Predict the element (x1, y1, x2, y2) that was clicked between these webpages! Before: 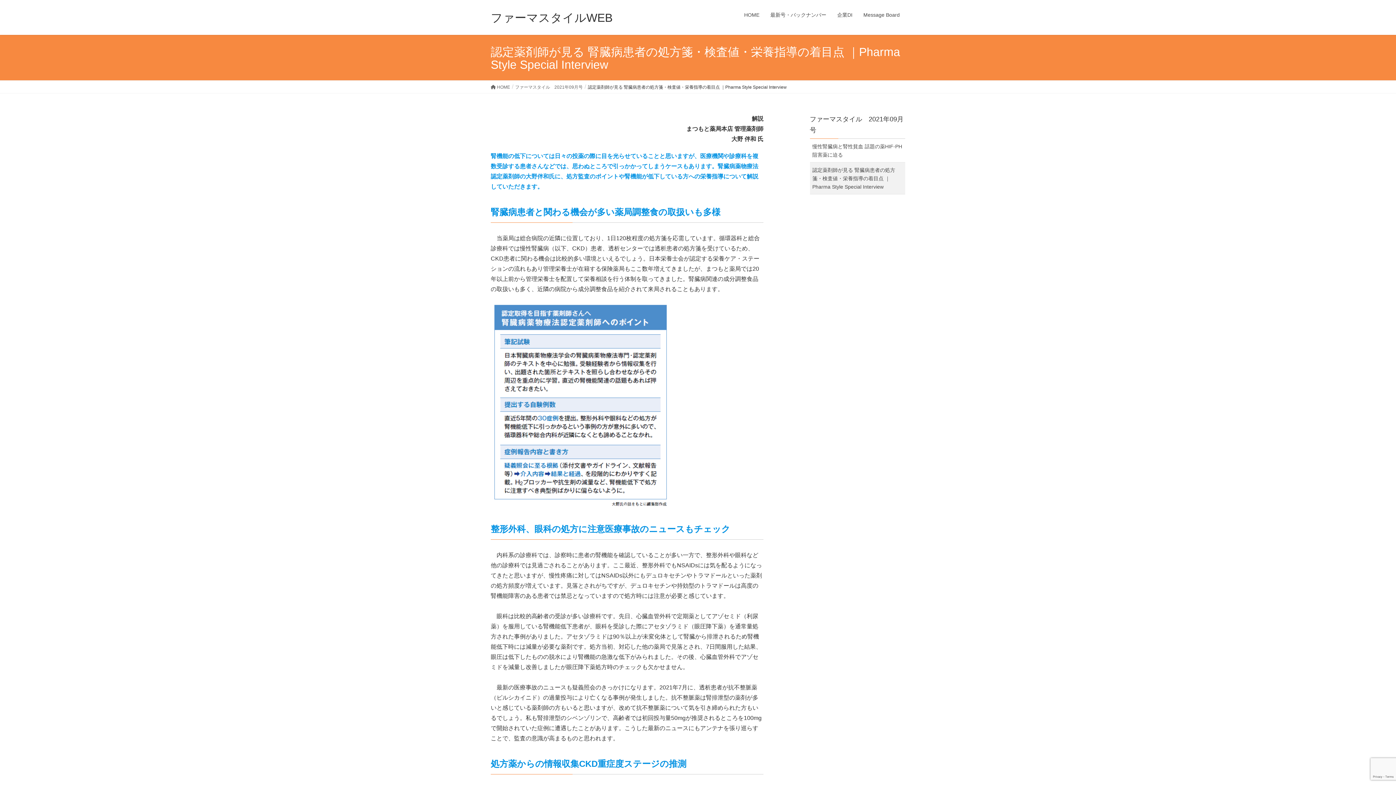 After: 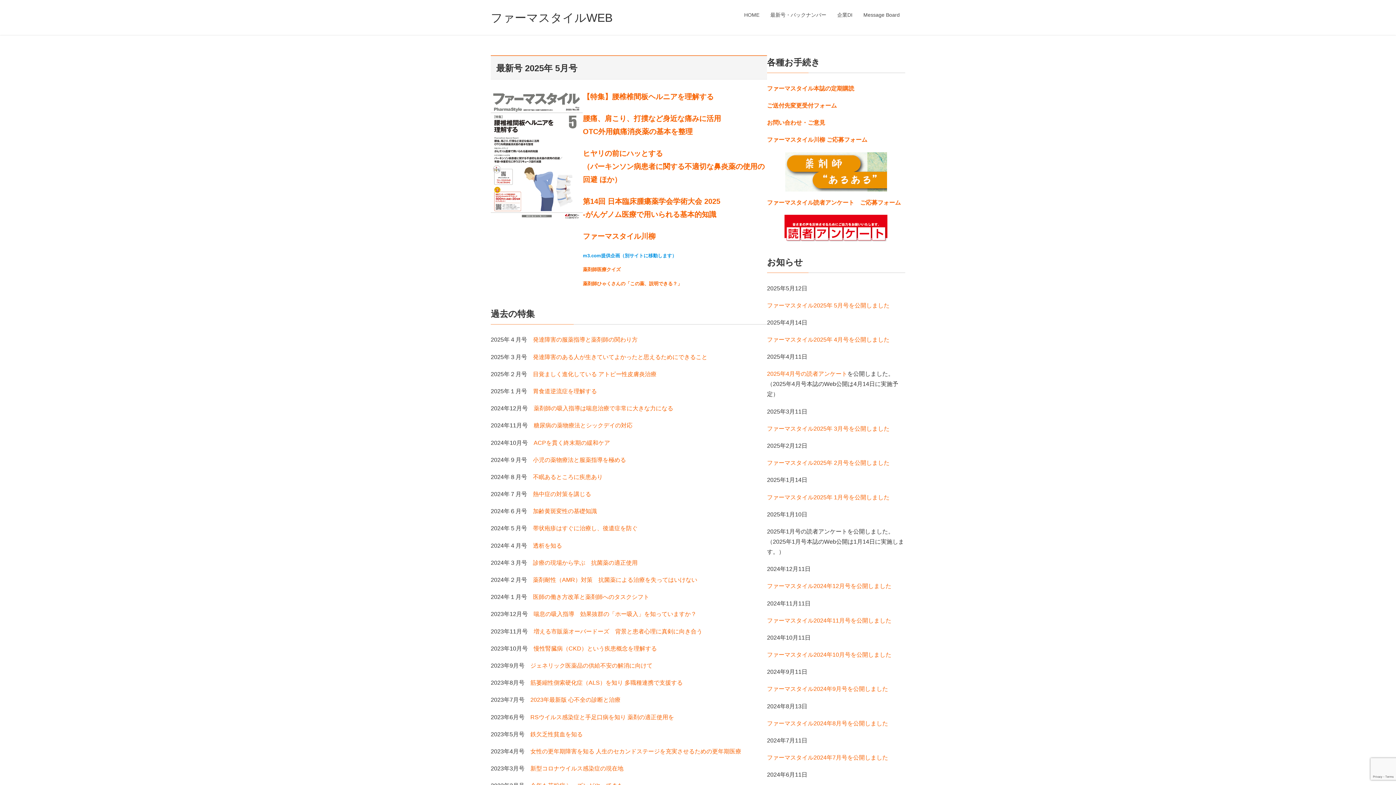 Action: label: HOME bbox: (738, 7, 765, 22)